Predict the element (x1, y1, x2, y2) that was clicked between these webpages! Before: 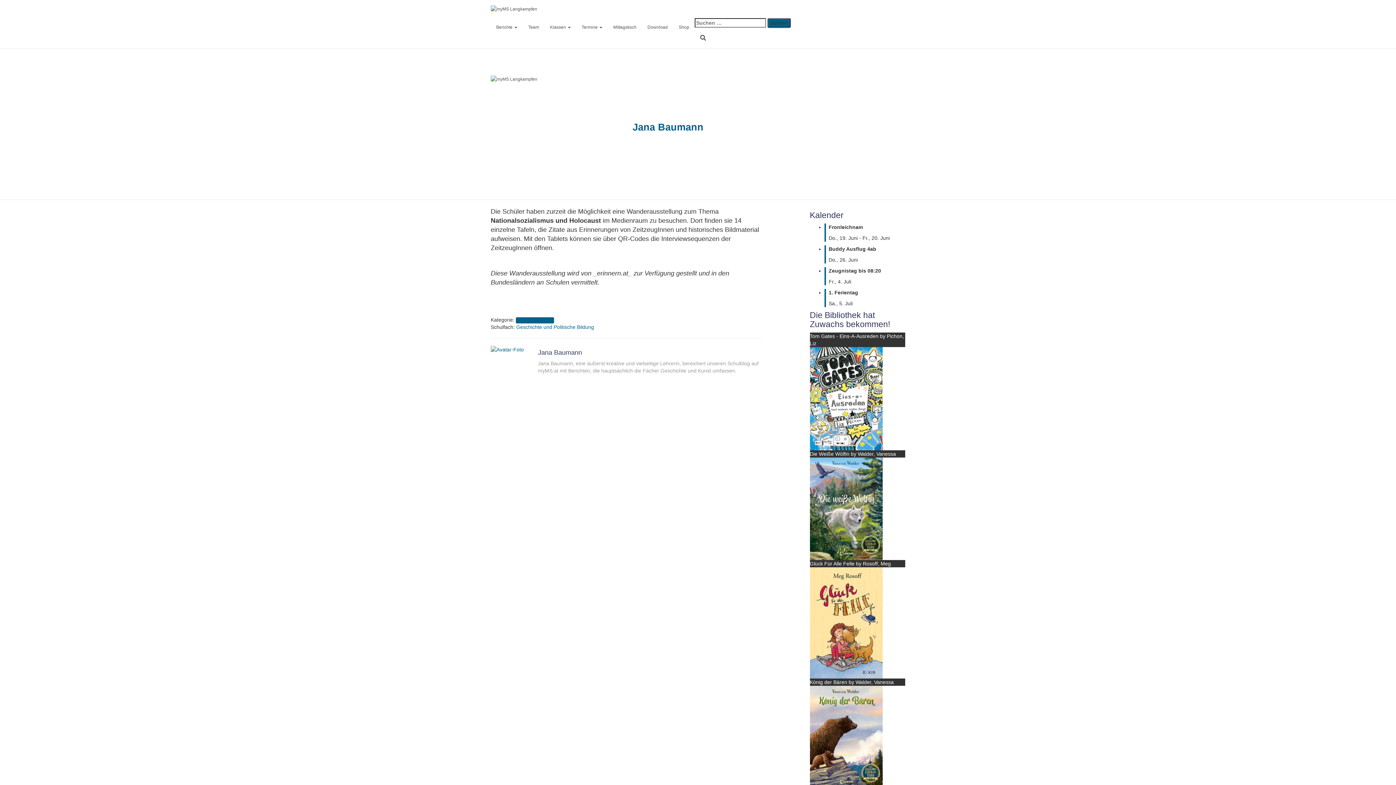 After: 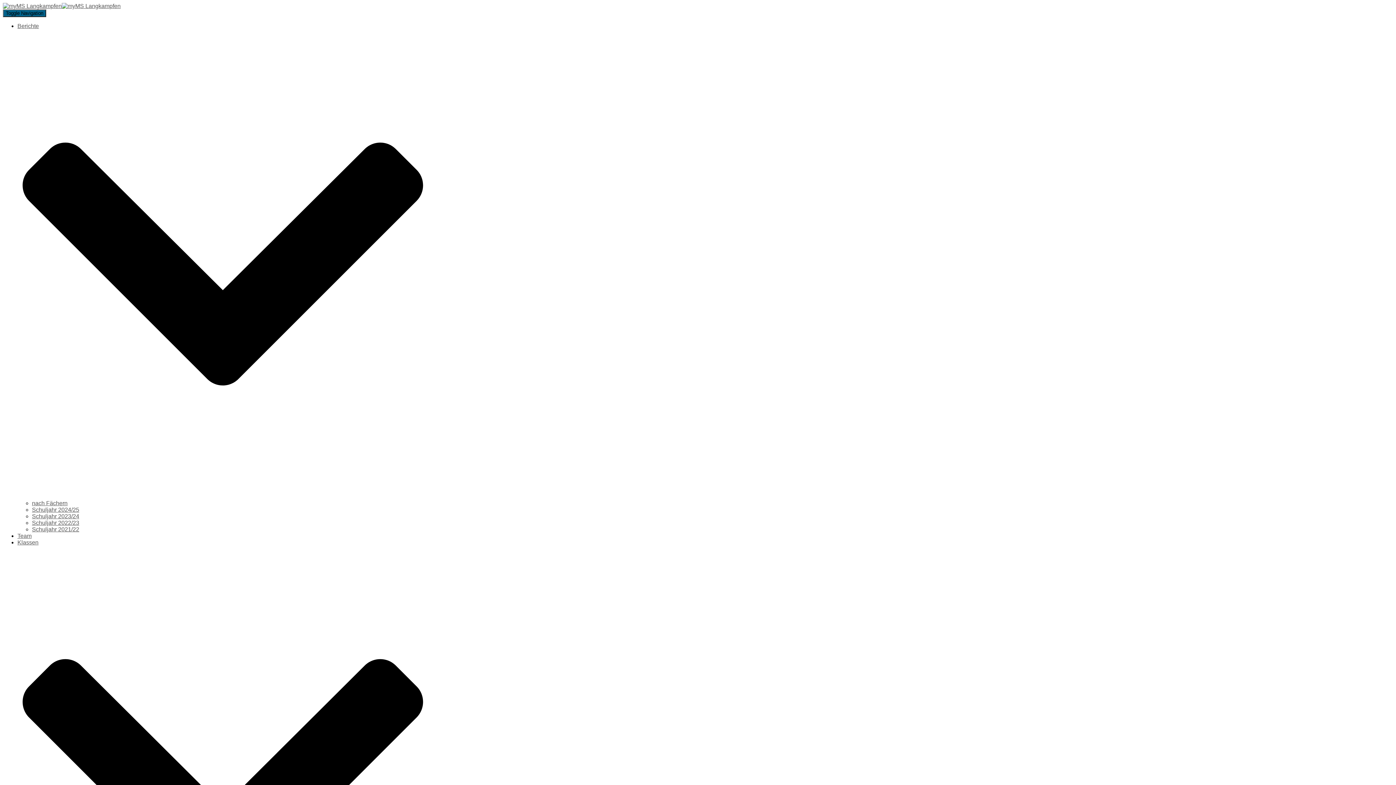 Action: label: Mittagstisch bbox: (608, 18, 642, 36)